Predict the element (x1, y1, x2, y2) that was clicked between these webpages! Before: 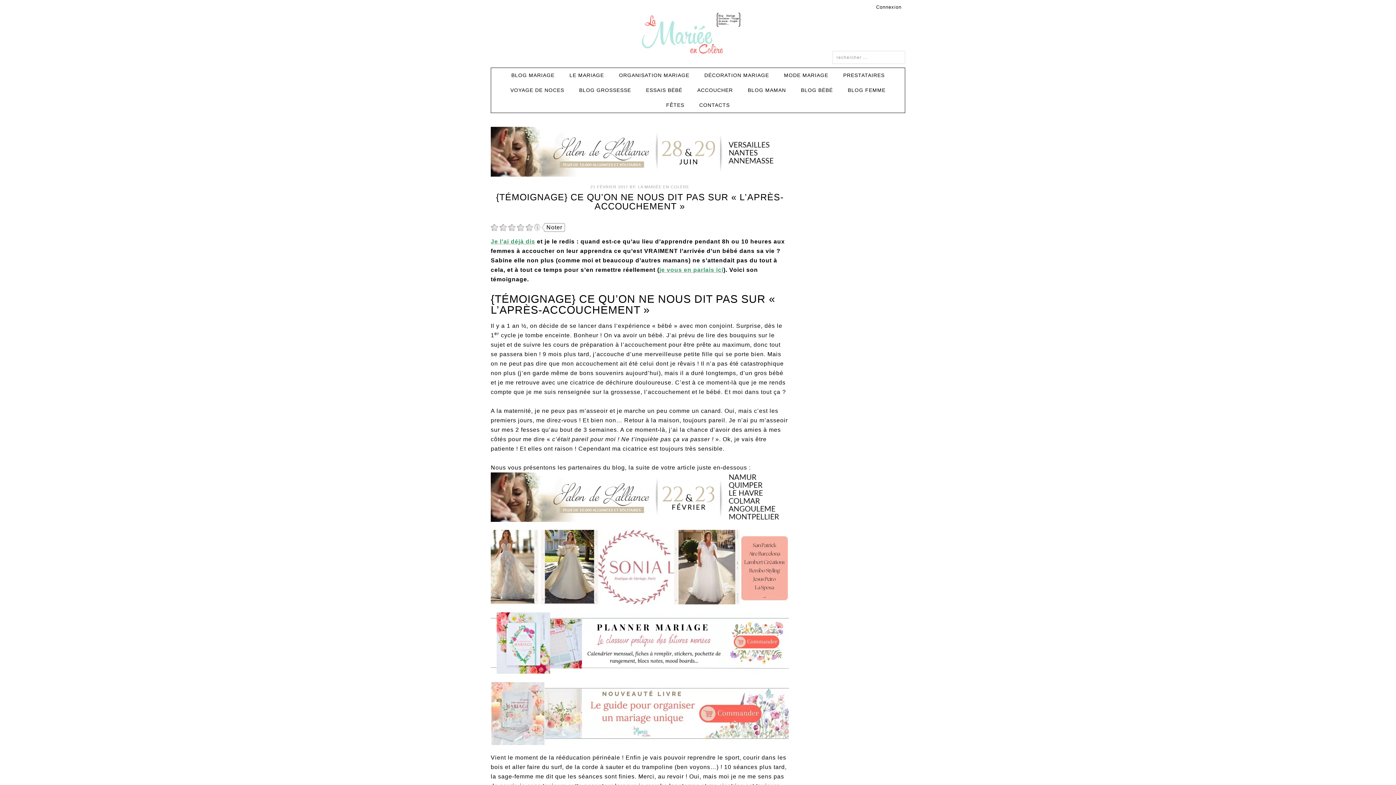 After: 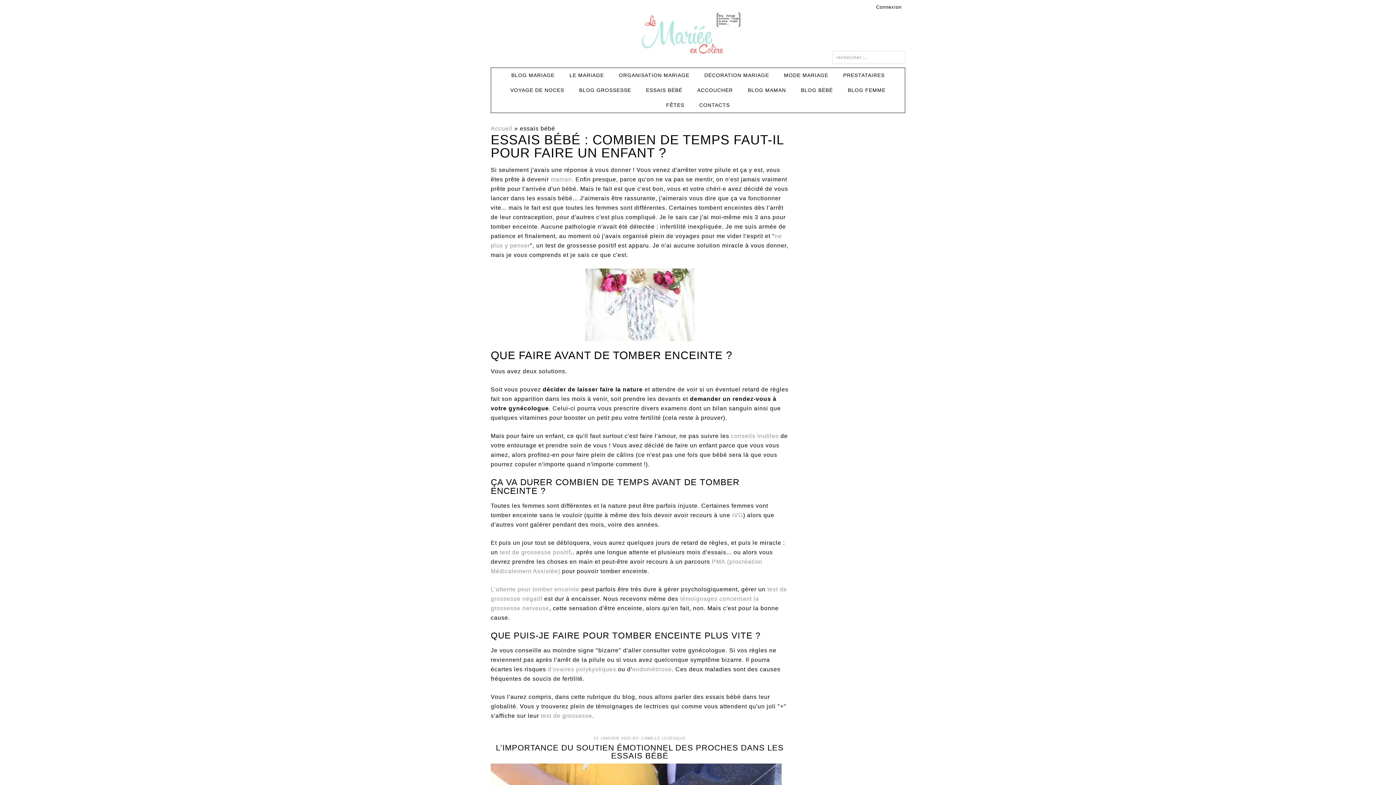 Action: bbox: (639, 82, 689, 97) label: ESSAIS BÉBÉ